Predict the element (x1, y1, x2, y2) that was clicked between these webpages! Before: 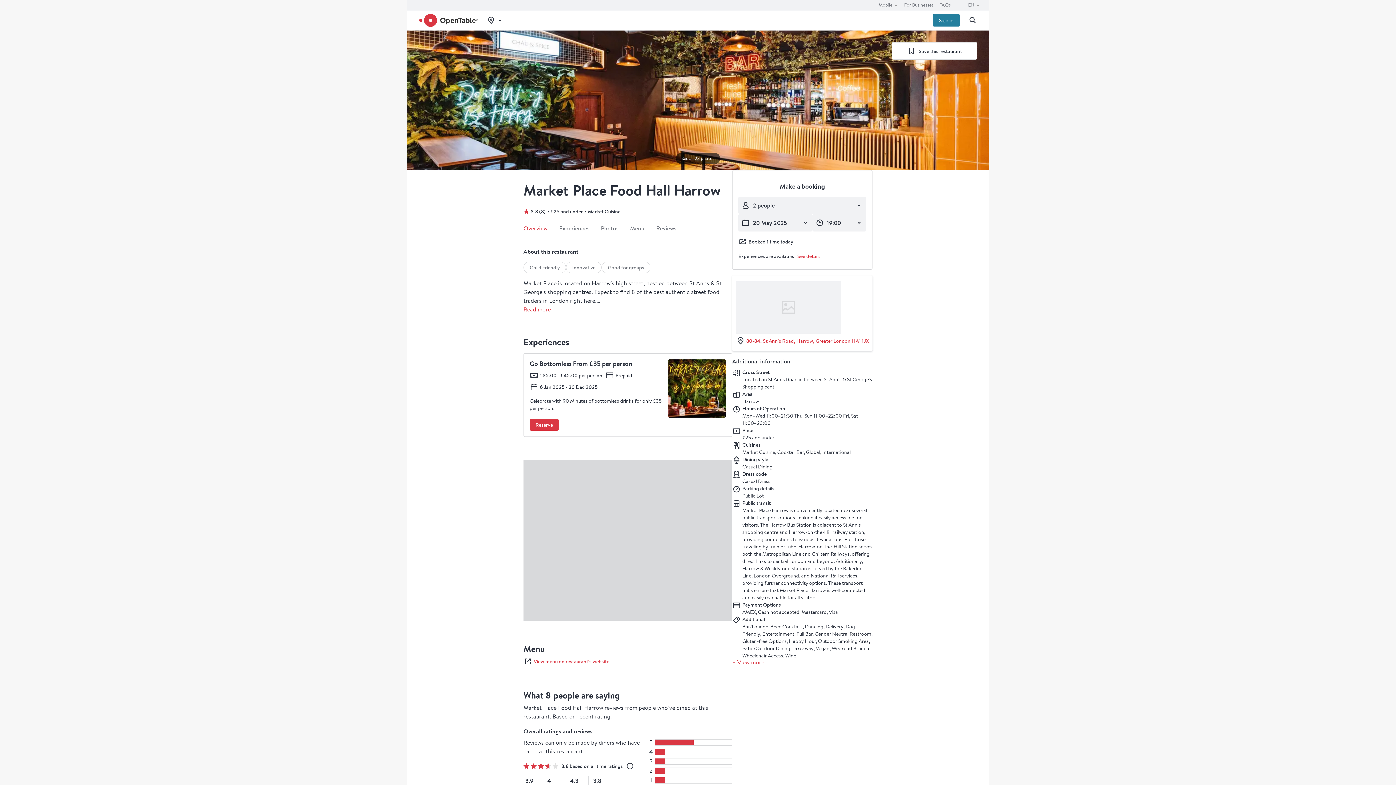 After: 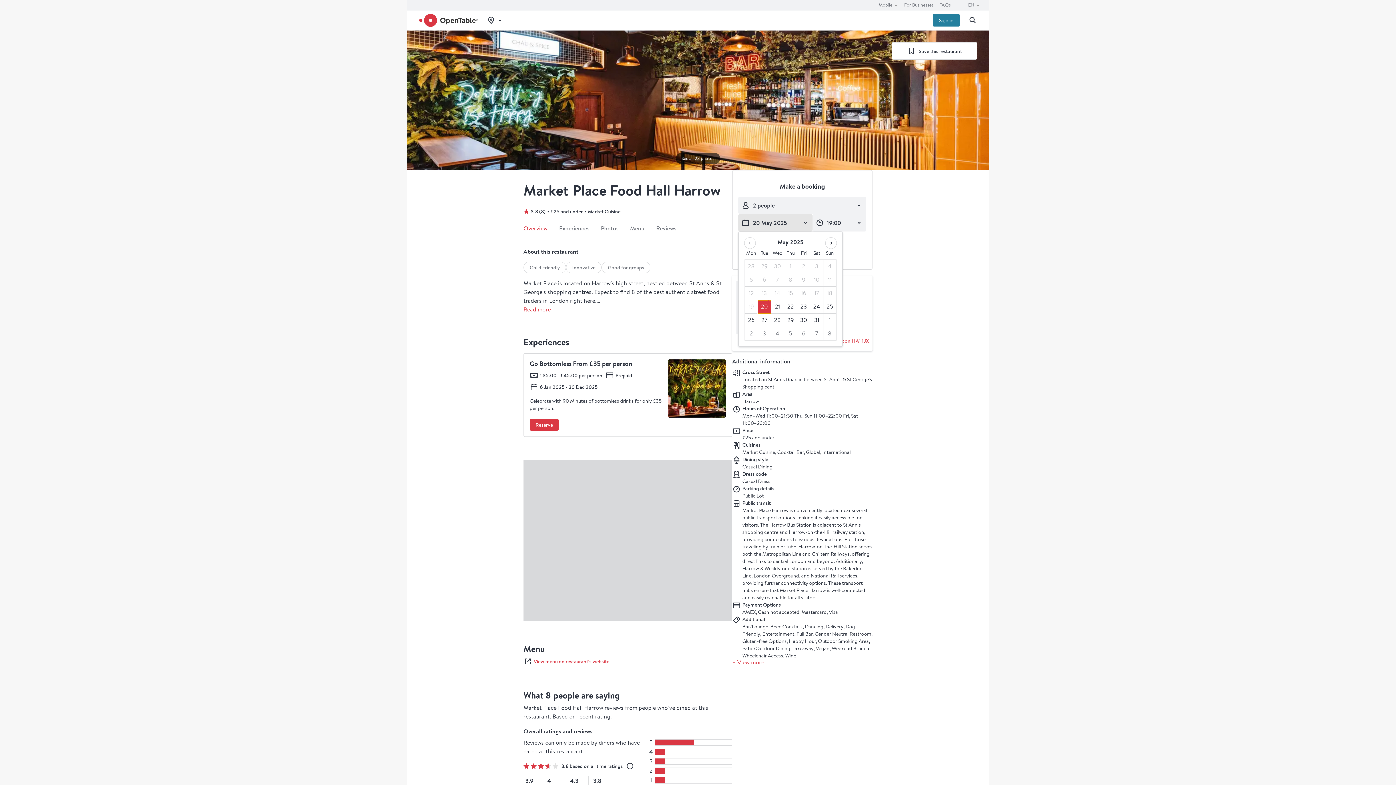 Action: label: Date selector bbox: (738, 214, 812, 231)